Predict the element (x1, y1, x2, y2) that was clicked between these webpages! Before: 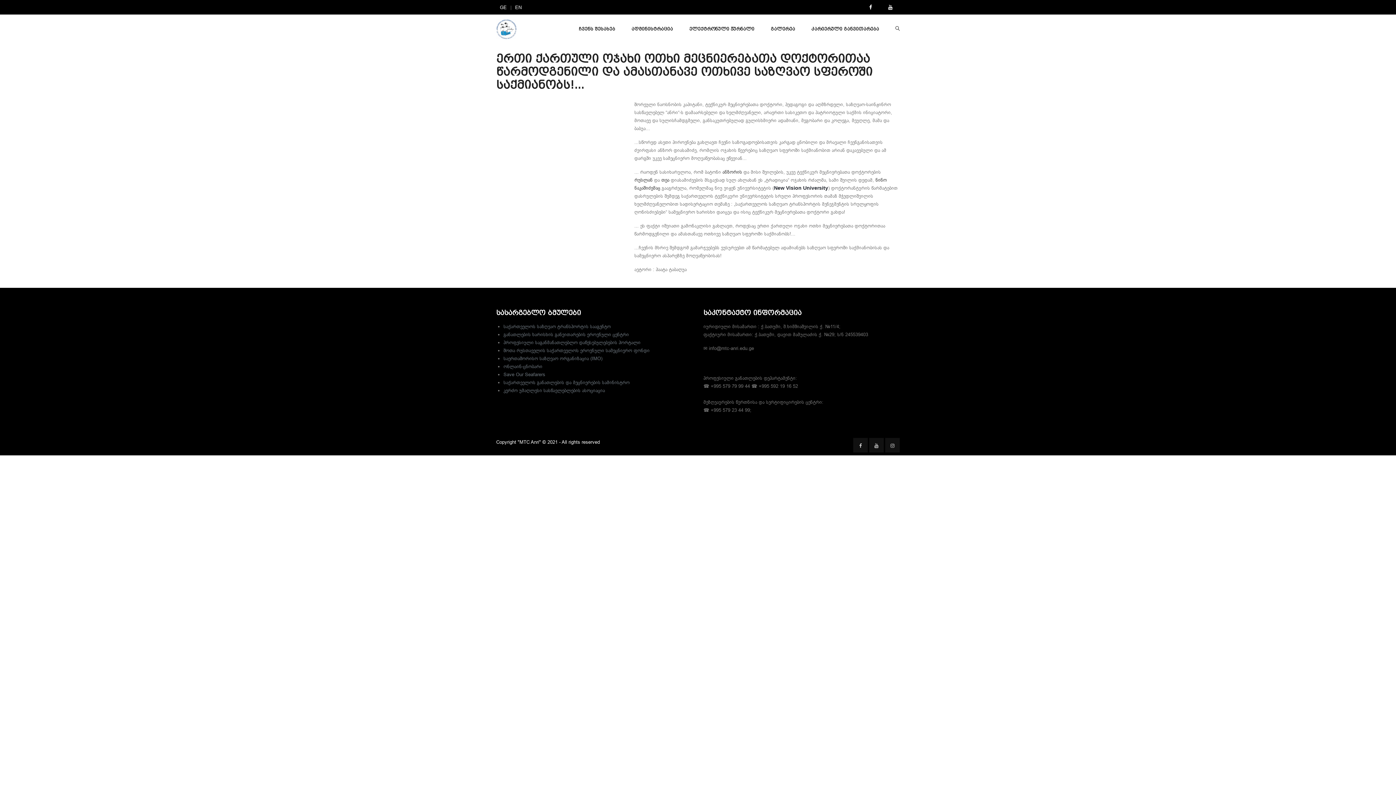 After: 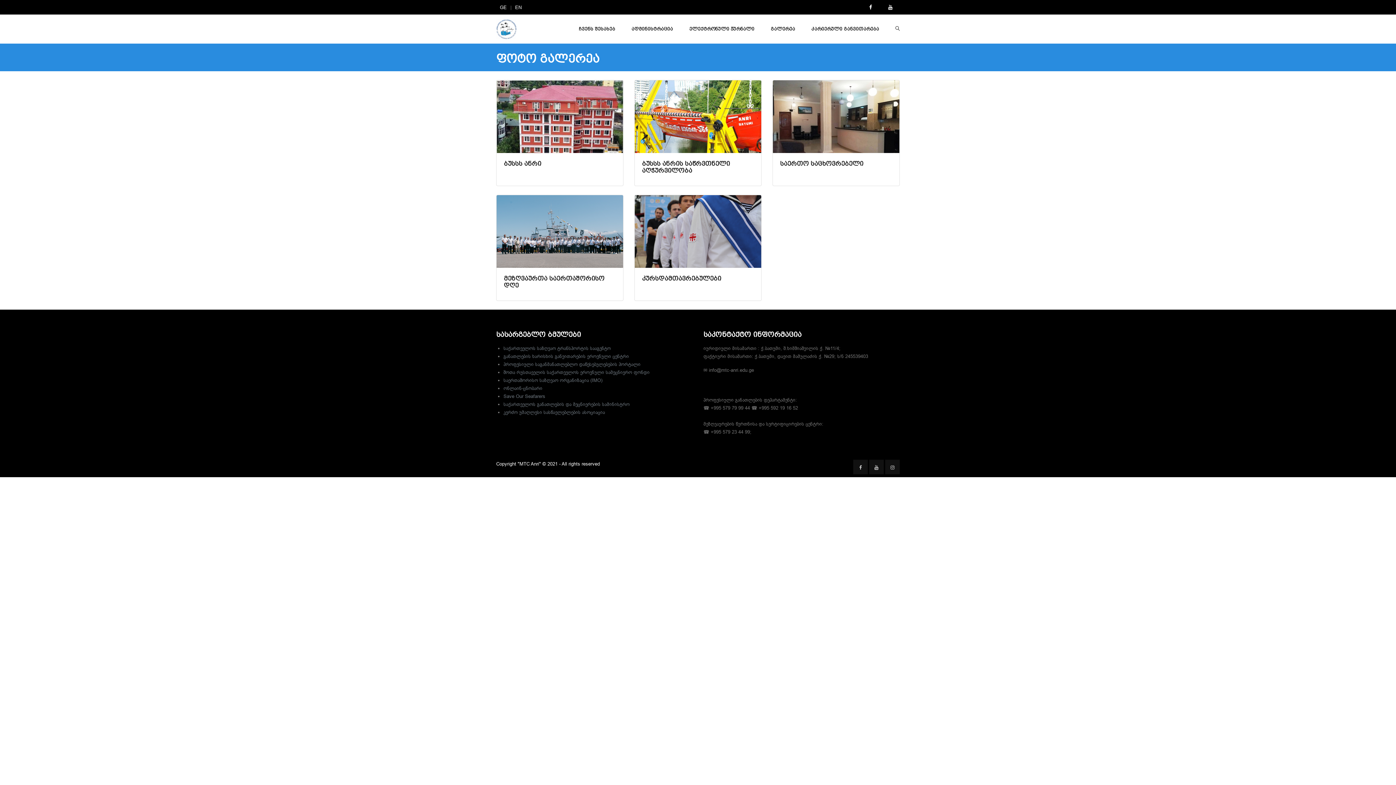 Action: bbox: (770, 14, 795, 43) label: გალერეა